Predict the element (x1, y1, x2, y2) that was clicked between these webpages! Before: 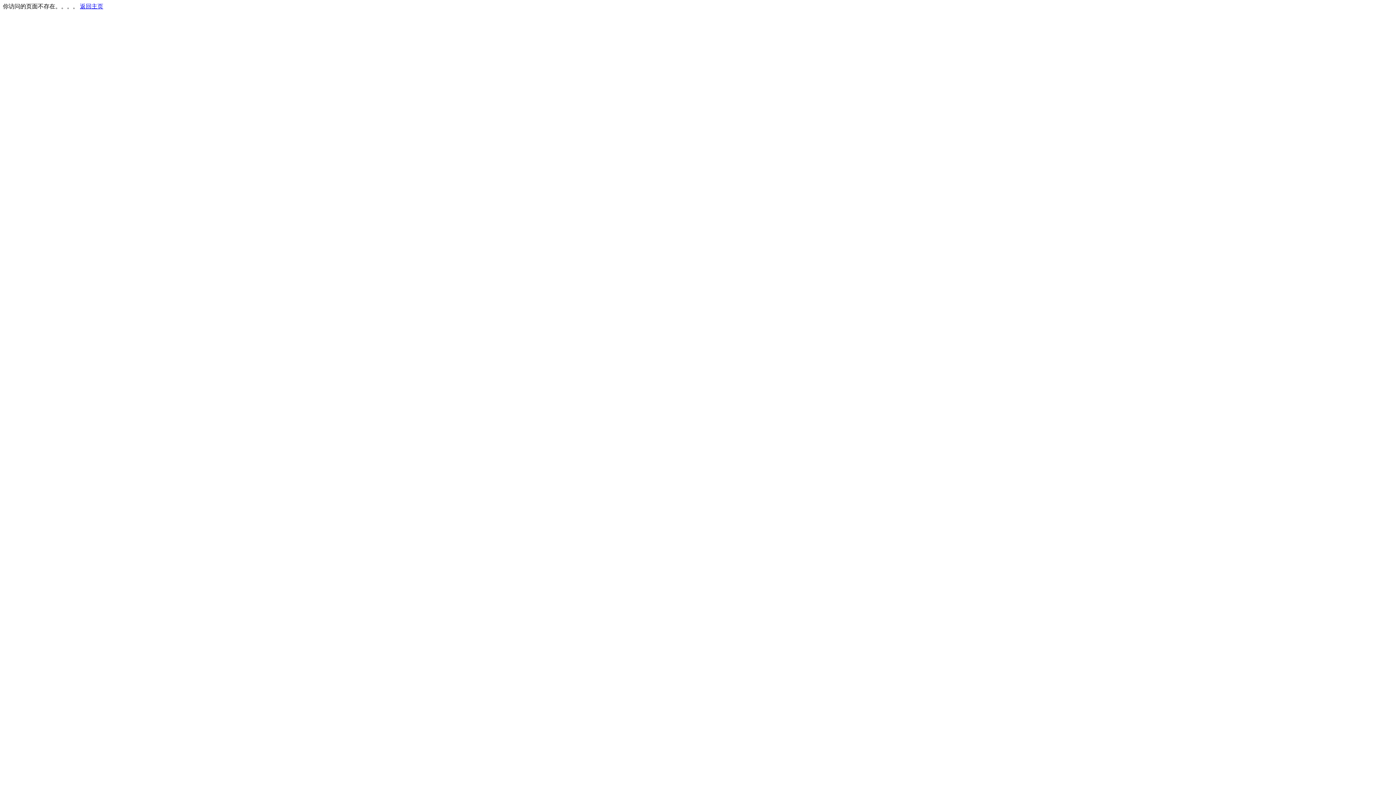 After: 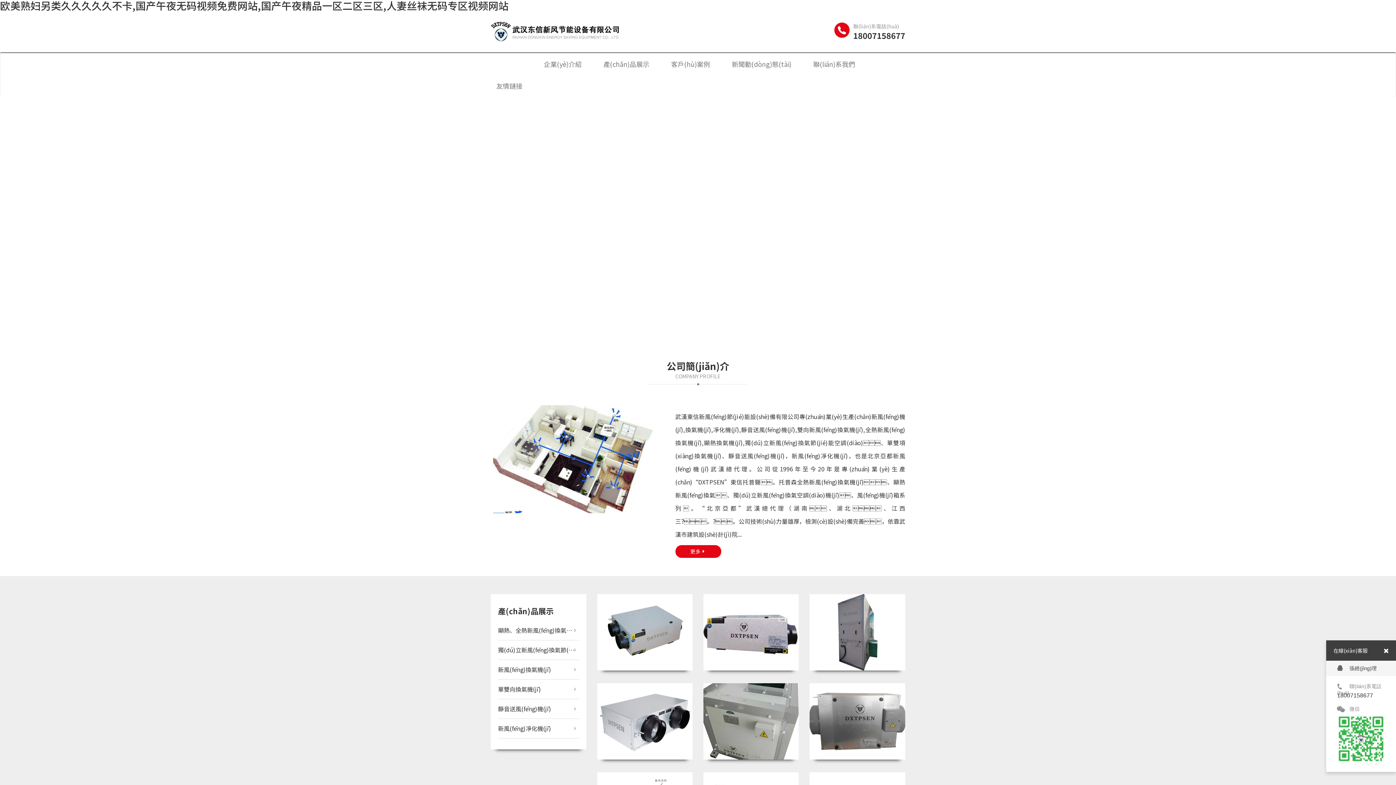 Action: bbox: (80, 3, 103, 9) label: 返回主页